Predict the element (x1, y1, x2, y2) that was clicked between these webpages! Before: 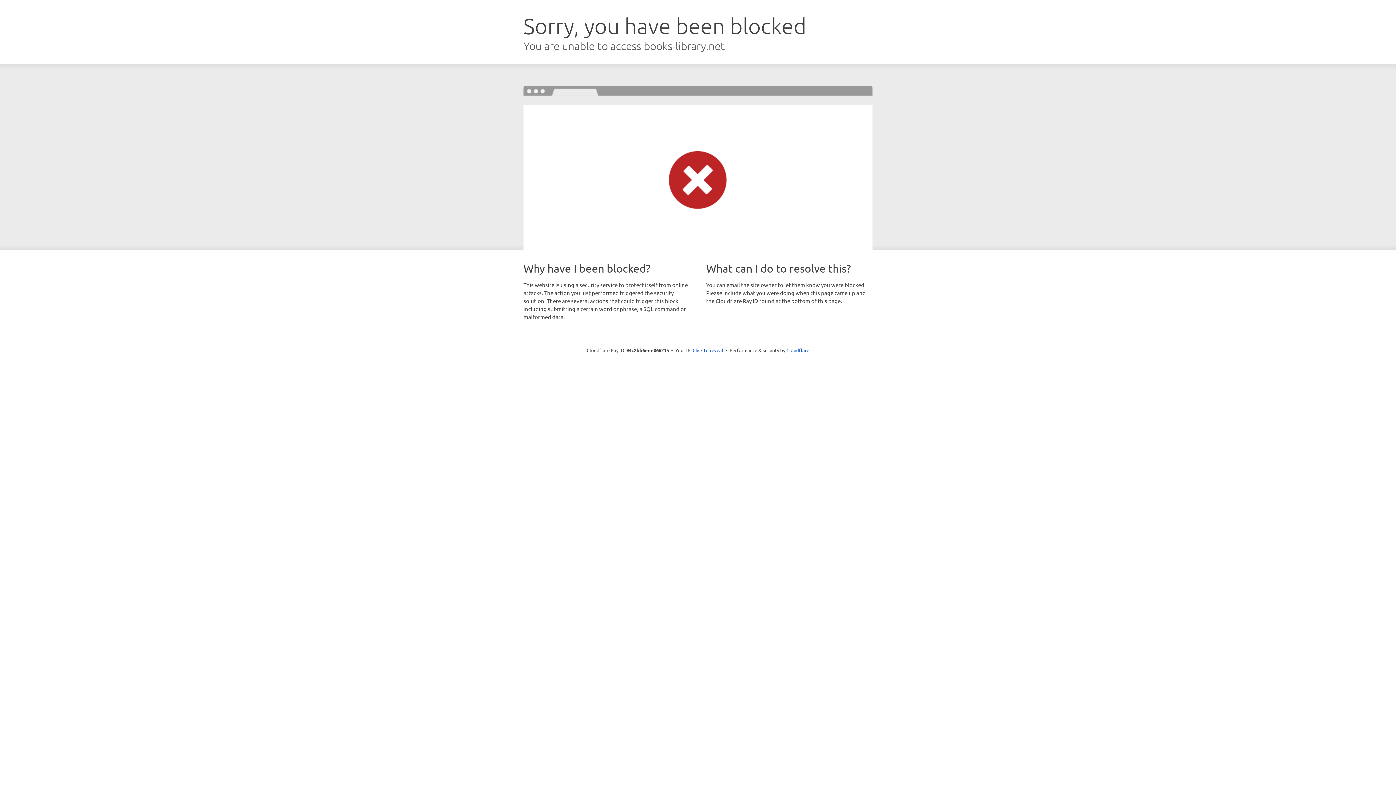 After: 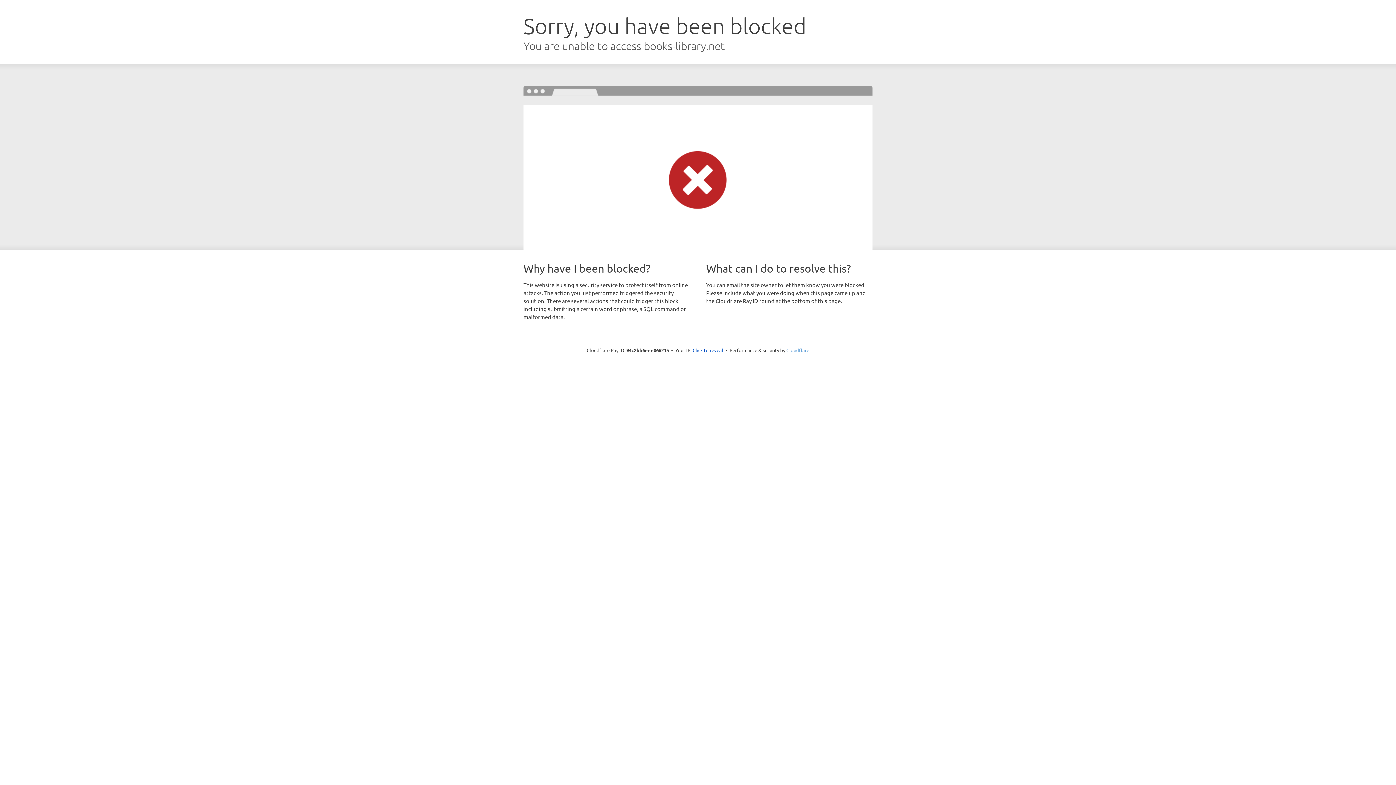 Action: bbox: (786, 347, 809, 353) label: Cloudflare